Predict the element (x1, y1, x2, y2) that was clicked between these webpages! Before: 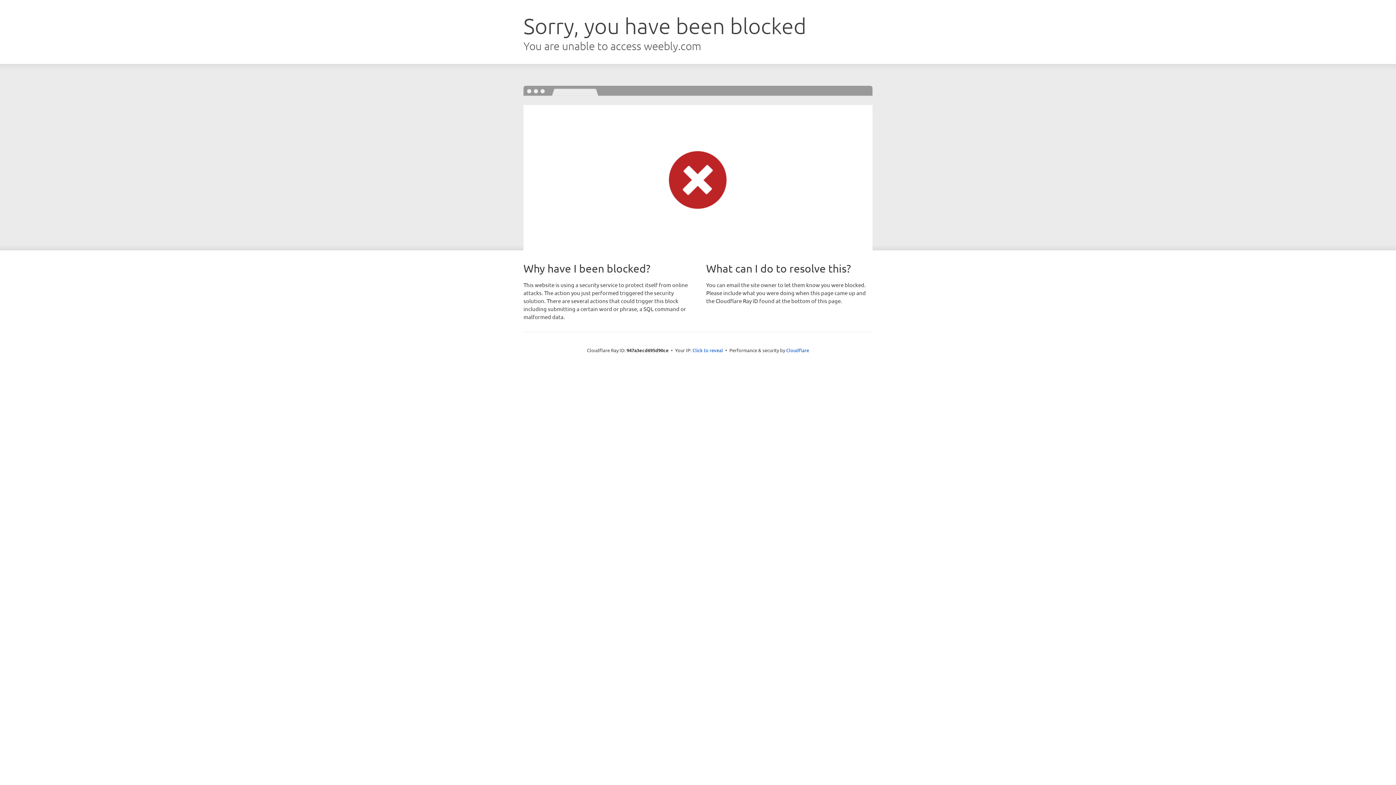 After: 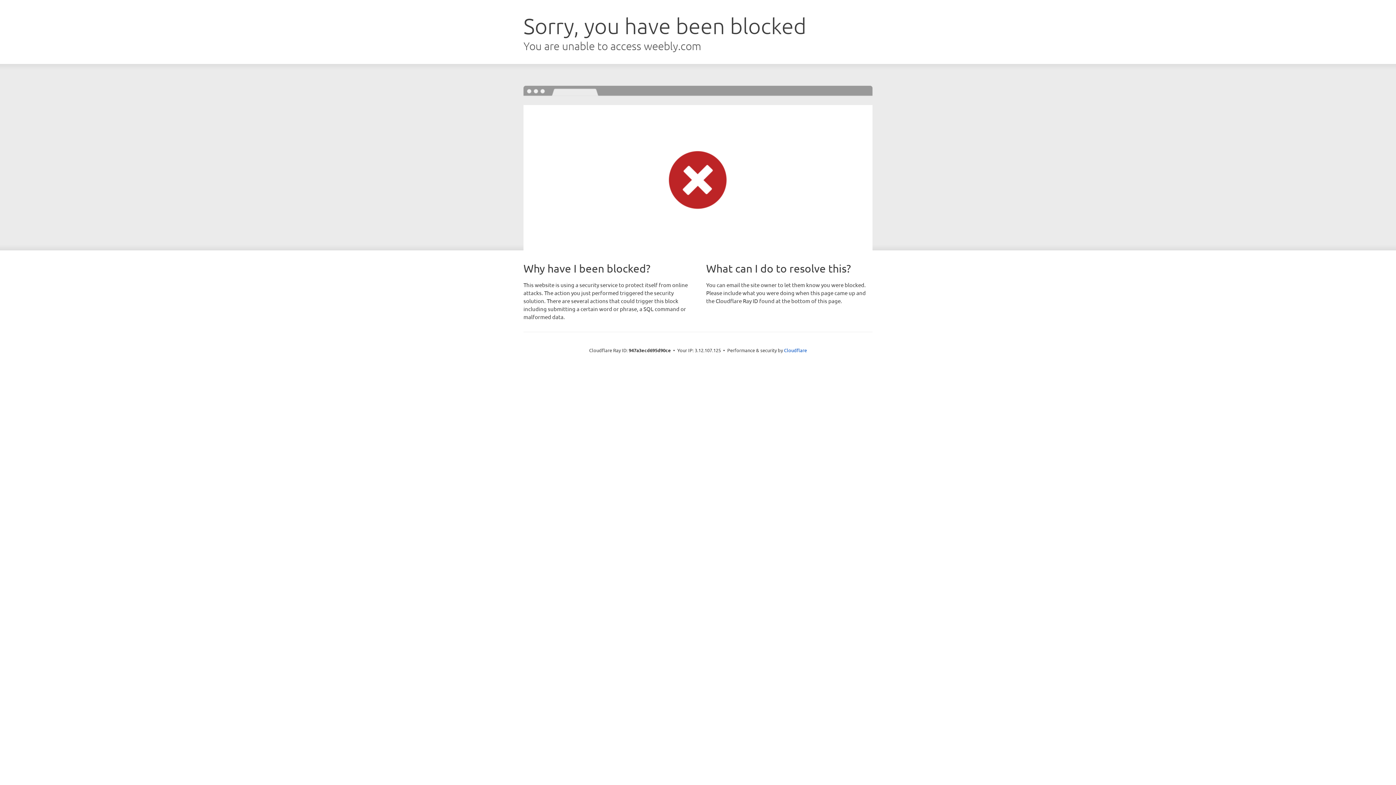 Action: label: Click to reveal bbox: (692, 346, 723, 353)